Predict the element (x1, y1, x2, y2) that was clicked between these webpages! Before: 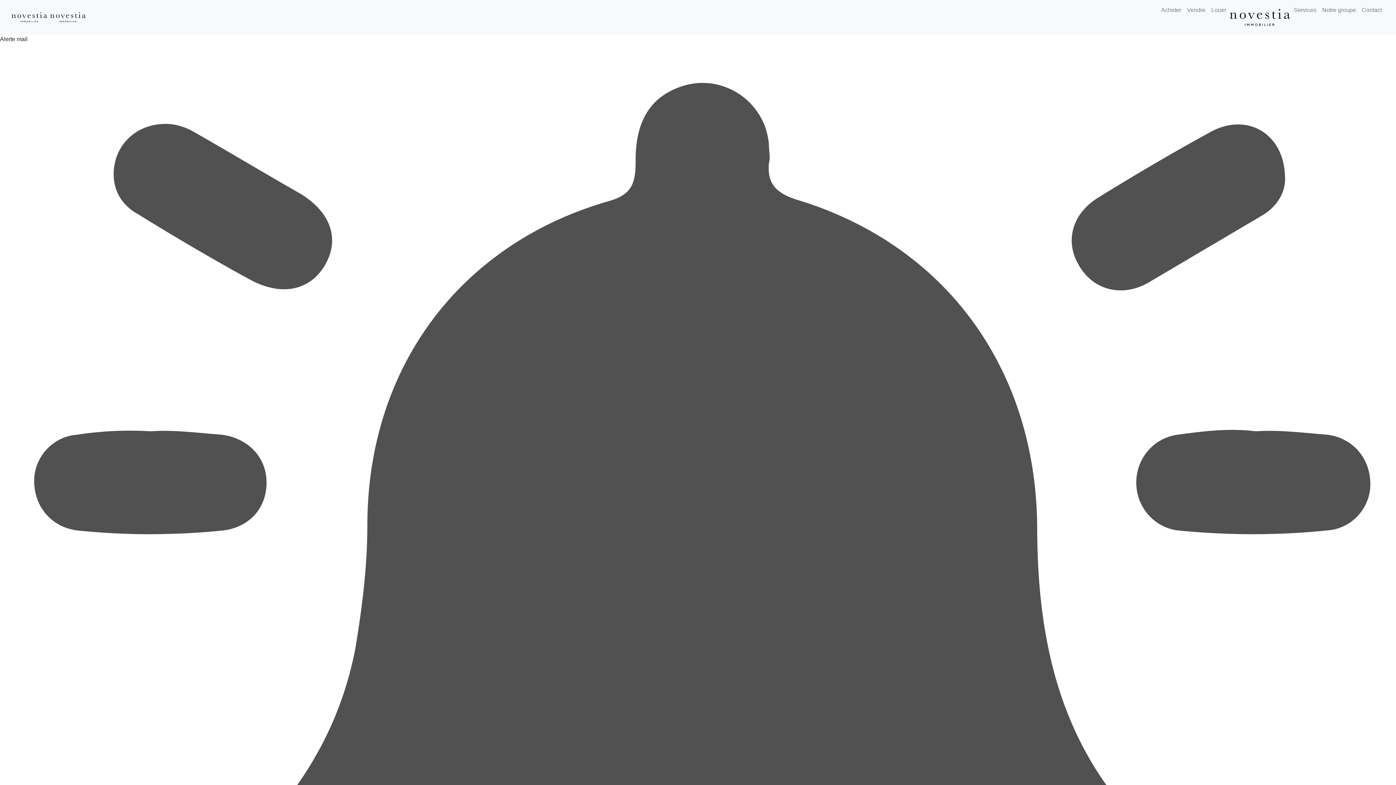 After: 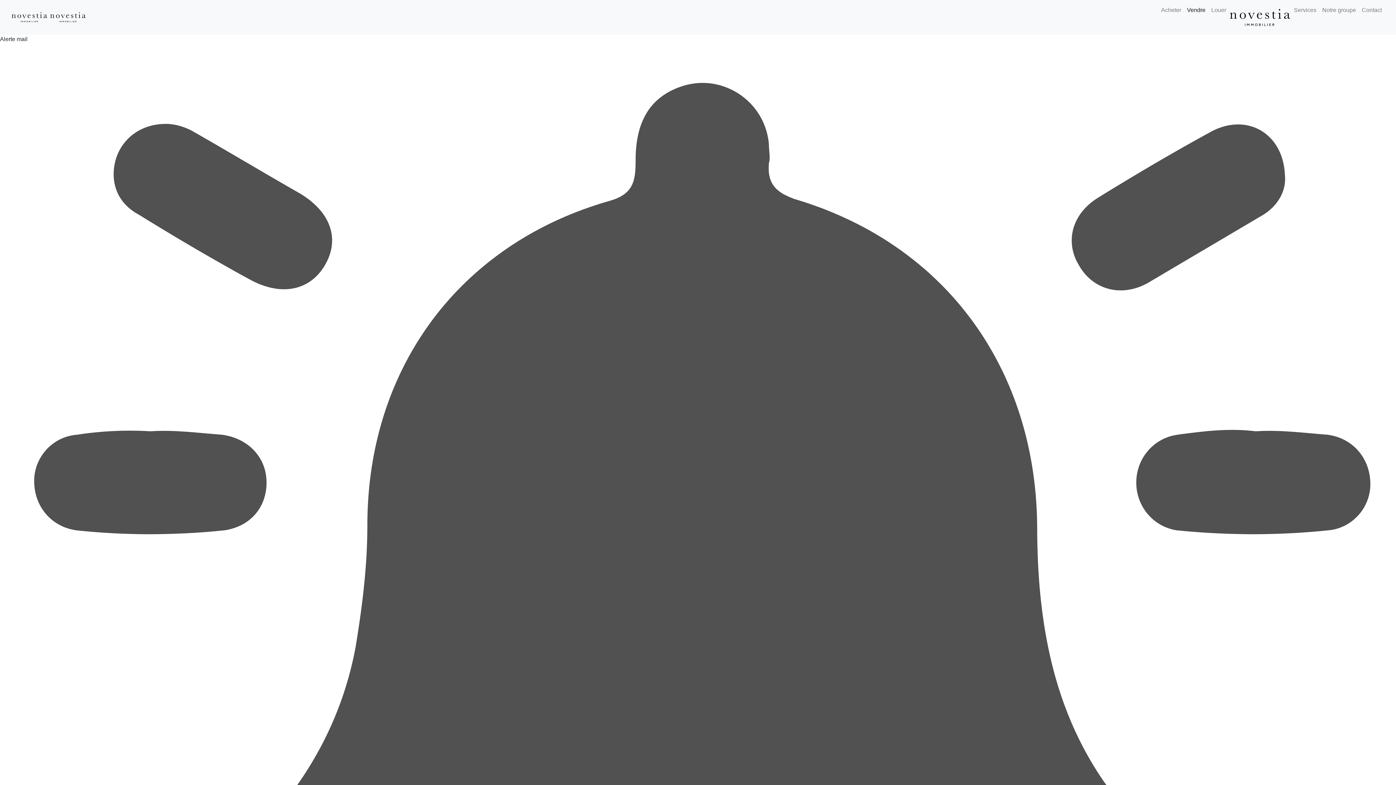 Action: bbox: (1184, 2, 1208, 17) label: Vendre